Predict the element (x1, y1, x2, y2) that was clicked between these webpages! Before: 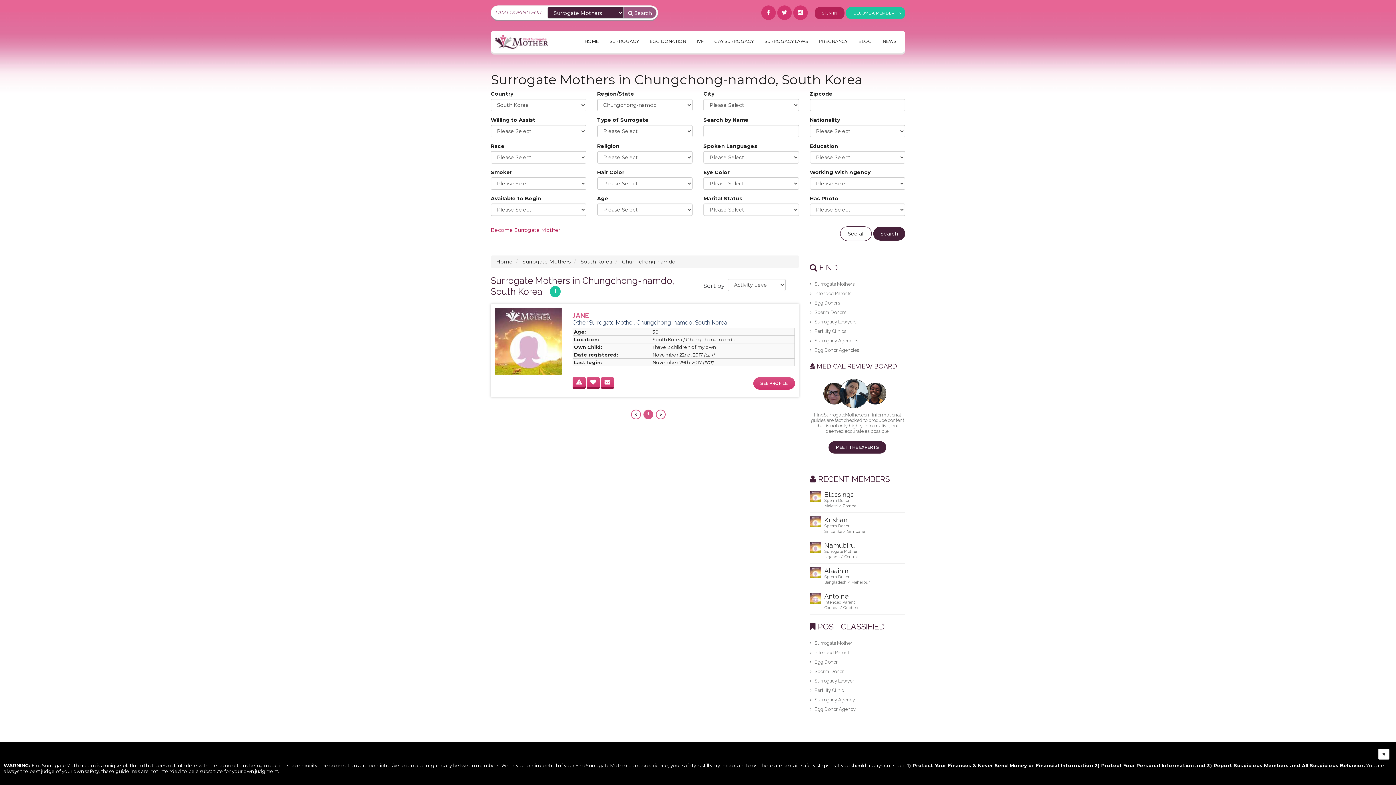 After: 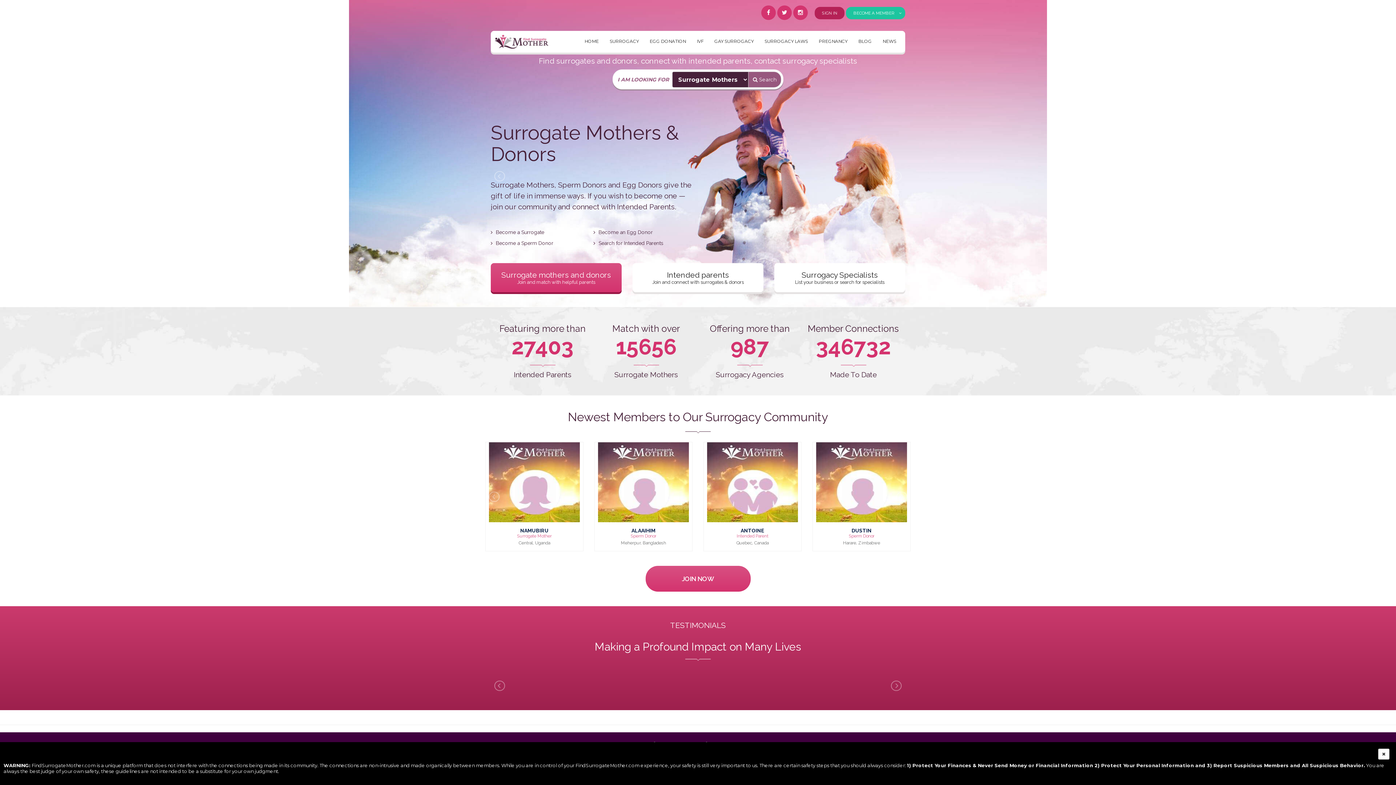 Action: bbox: (490, 30, 552, 52)